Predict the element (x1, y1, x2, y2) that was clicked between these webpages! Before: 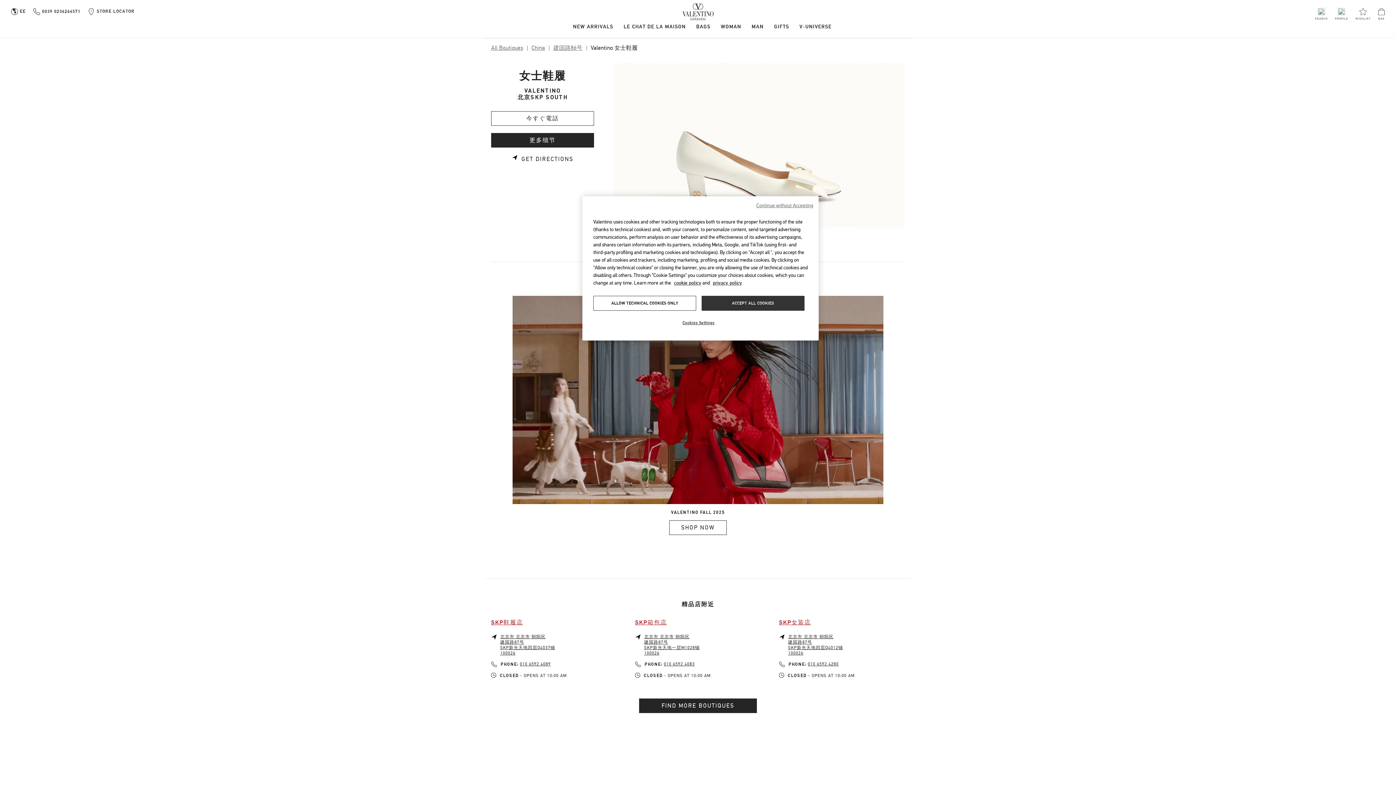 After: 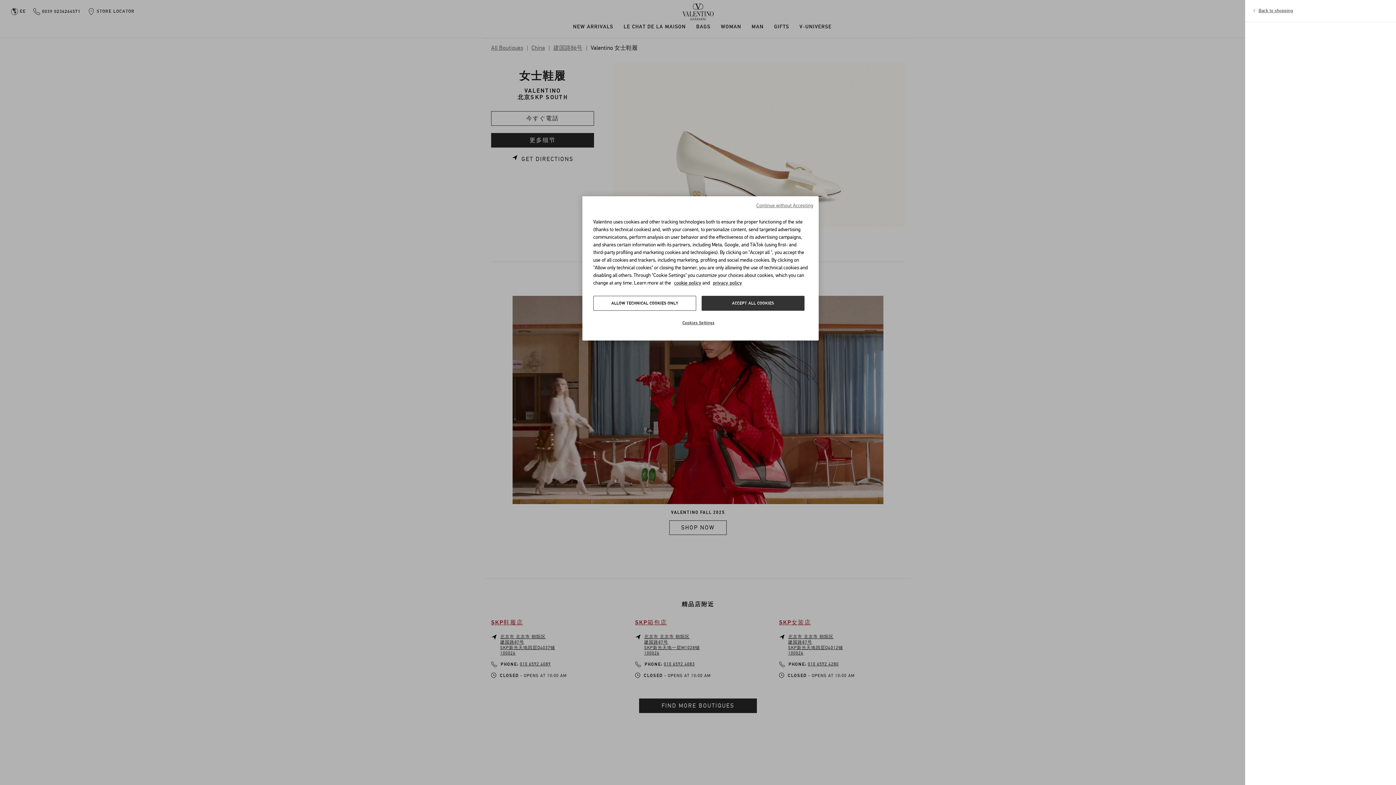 Action: bbox: (1378, 8, 1385, 20) label: bag